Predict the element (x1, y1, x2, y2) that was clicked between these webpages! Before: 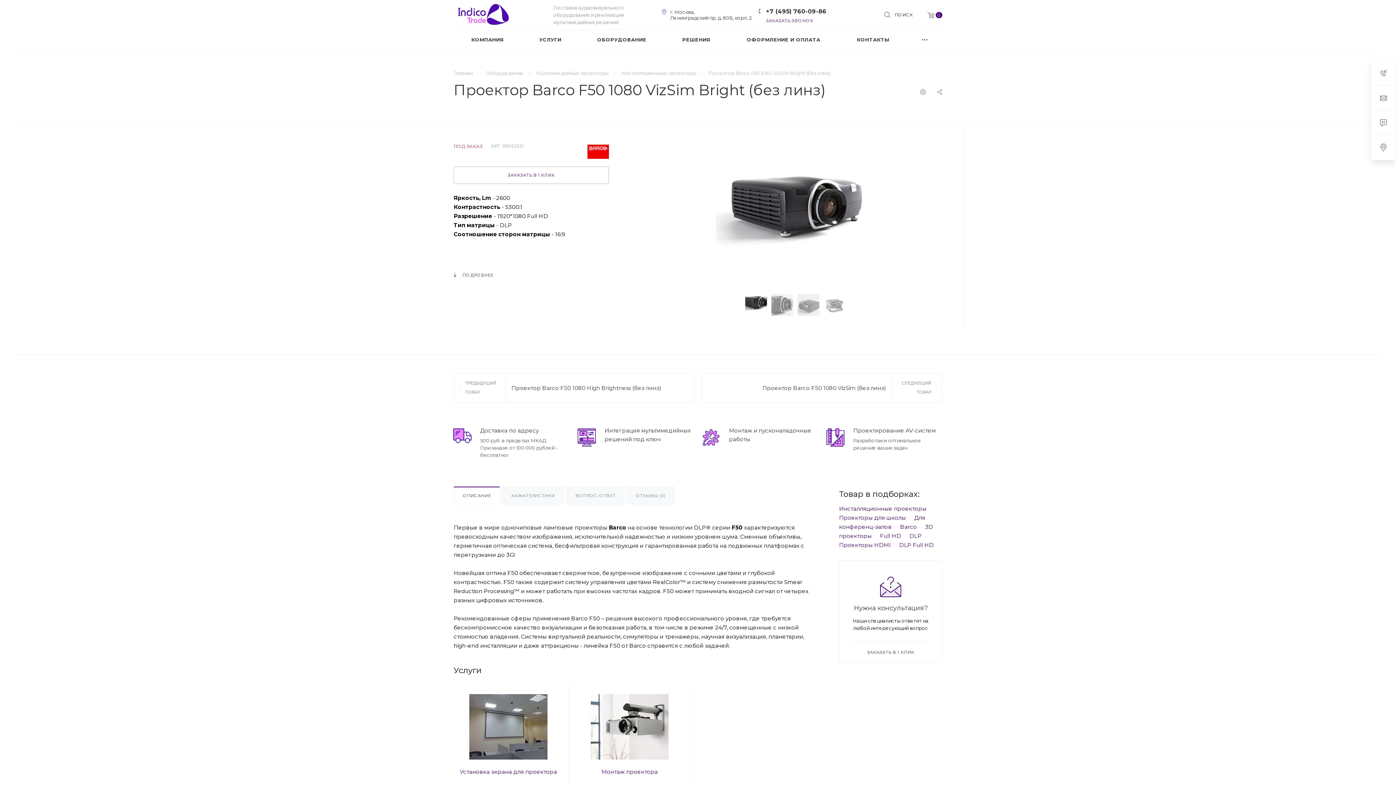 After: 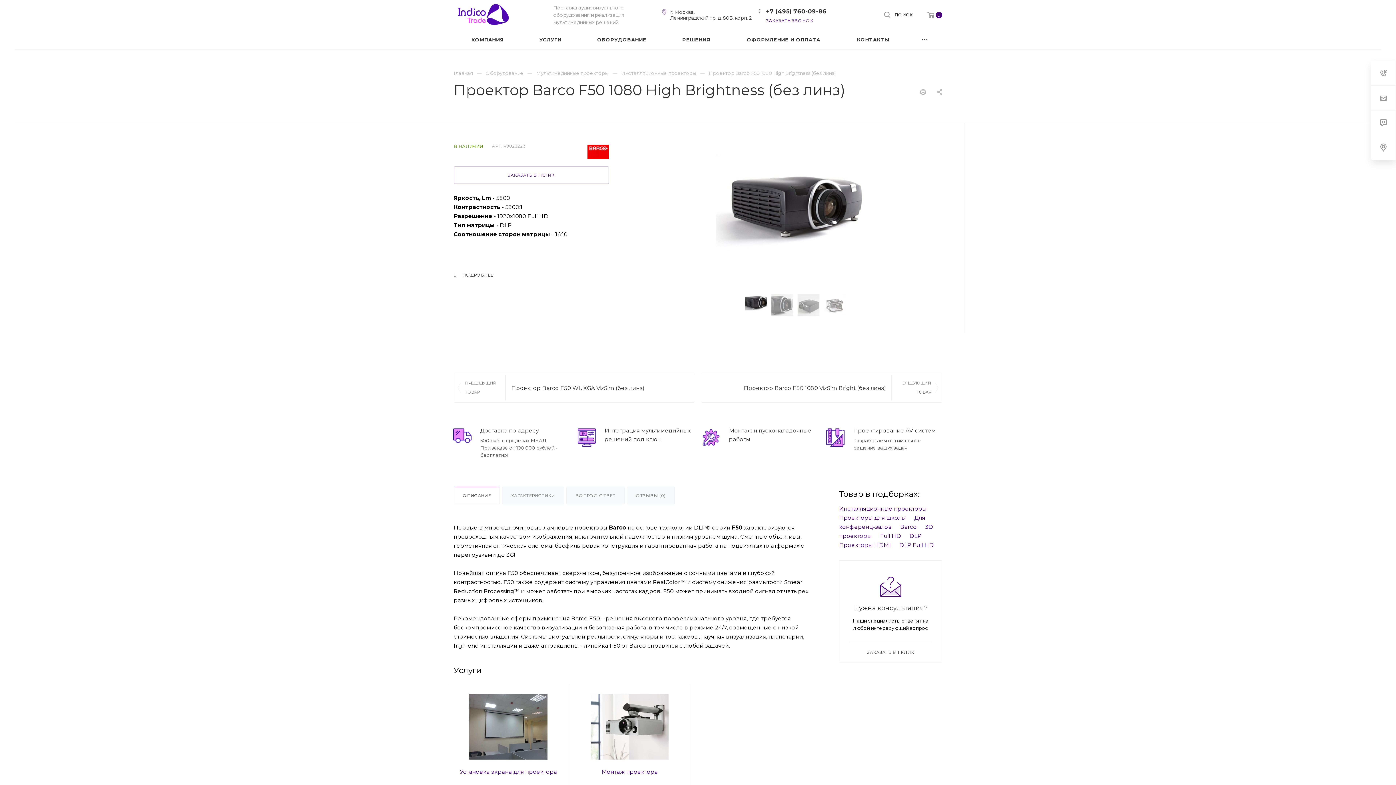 Action: label: ПРЕДЫДУЩИЙ ТОВАР
Проектор Barco F50 1080 High Brightness (без линз) bbox: (453, 373, 694, 402)